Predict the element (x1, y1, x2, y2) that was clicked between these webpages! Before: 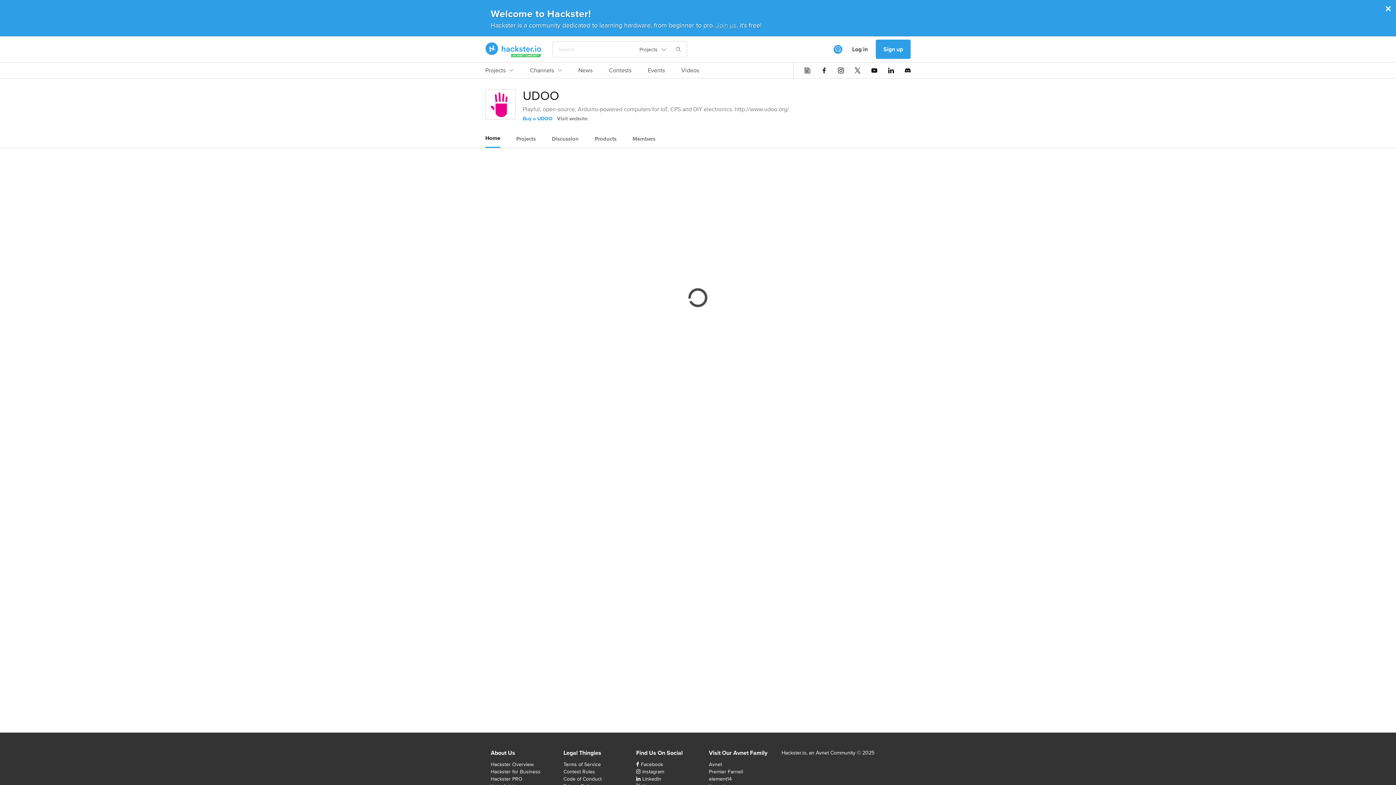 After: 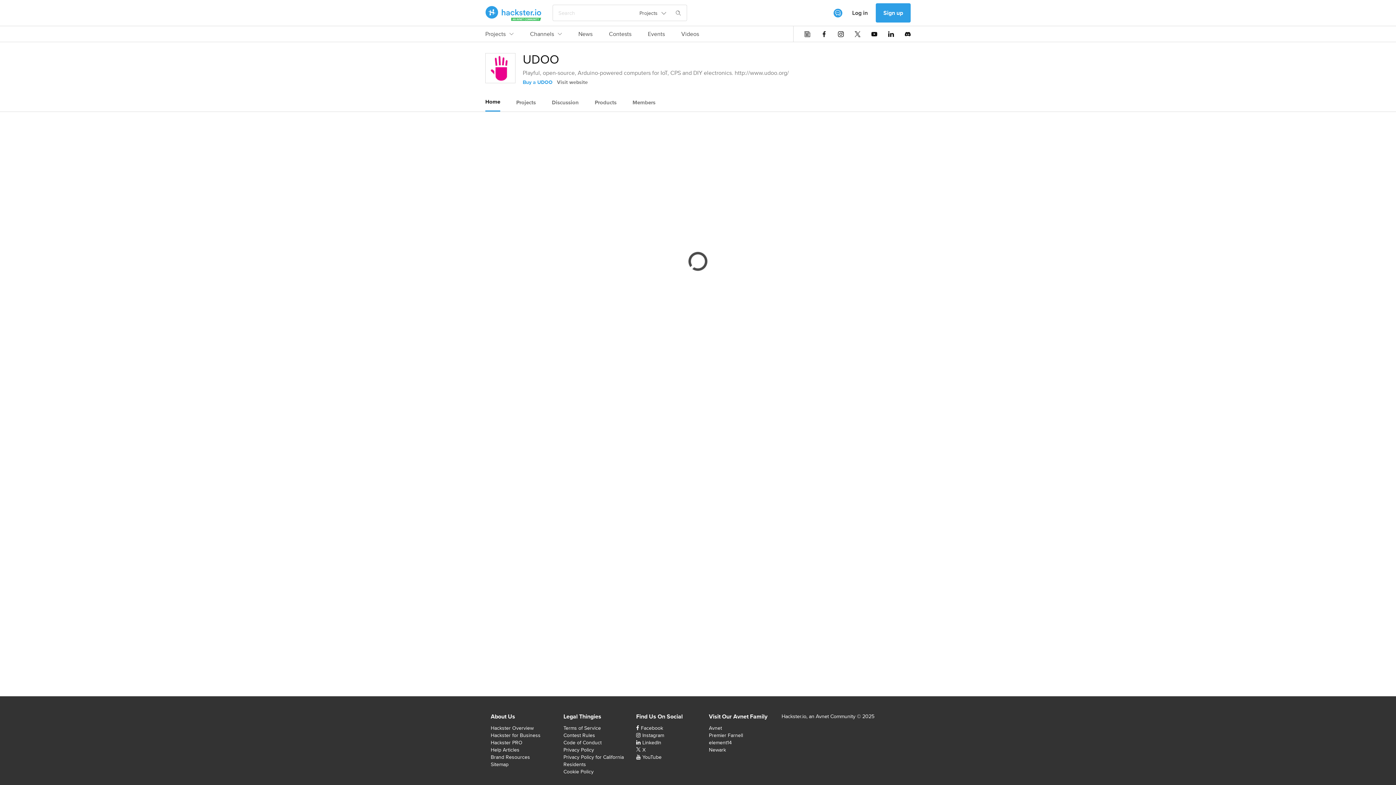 Action: bbox: (485, 129, 500, 146) label: Home